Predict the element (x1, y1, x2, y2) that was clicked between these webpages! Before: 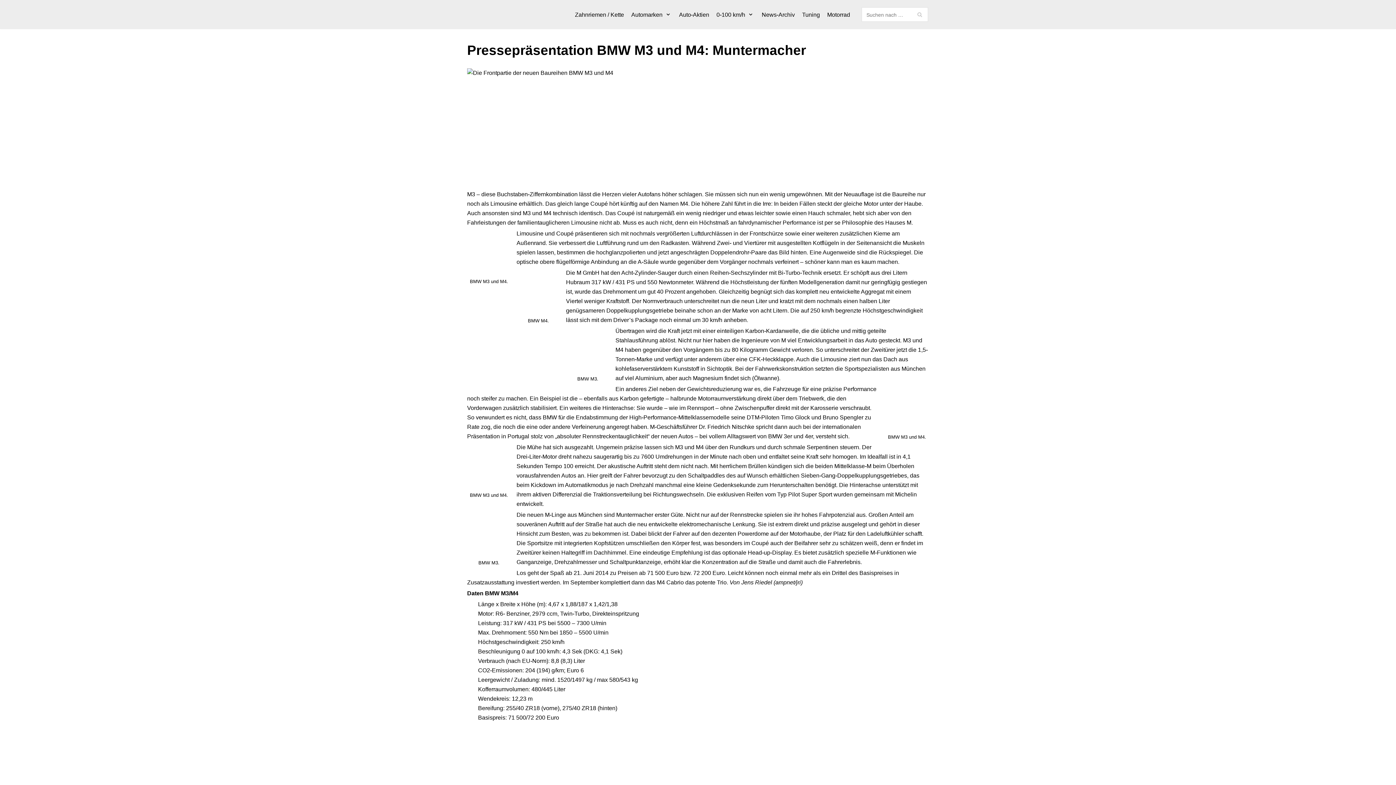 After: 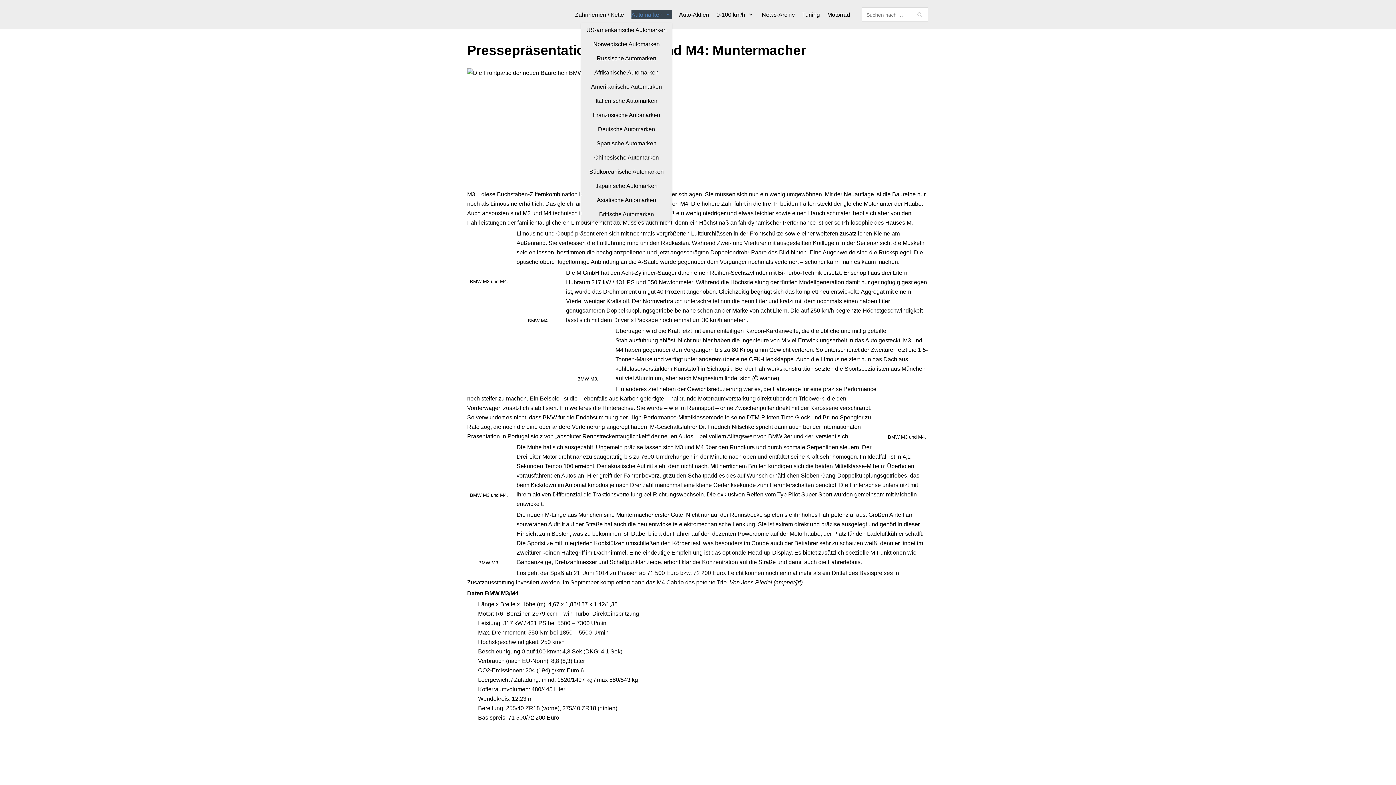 Action: label: Automarken bbox: (631, 10, 671, 19)